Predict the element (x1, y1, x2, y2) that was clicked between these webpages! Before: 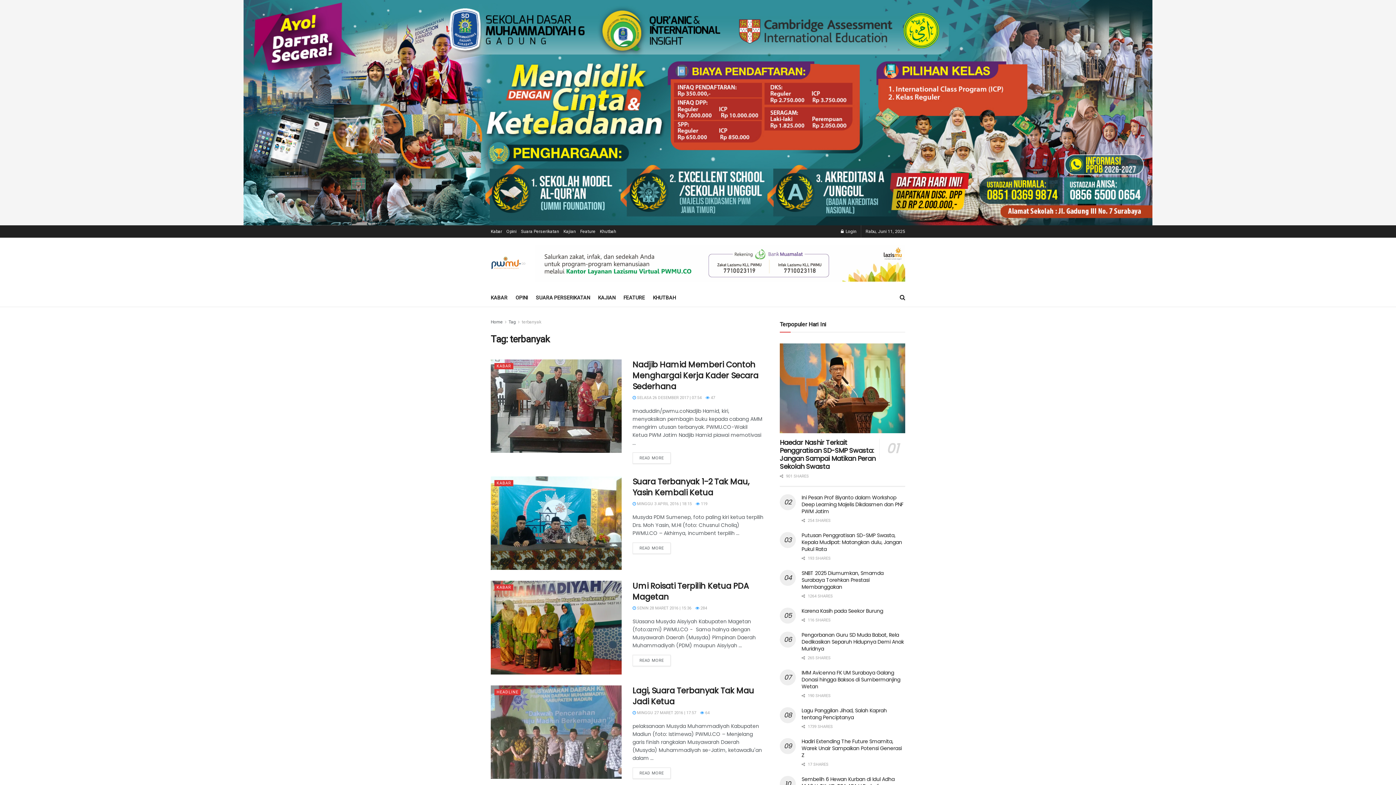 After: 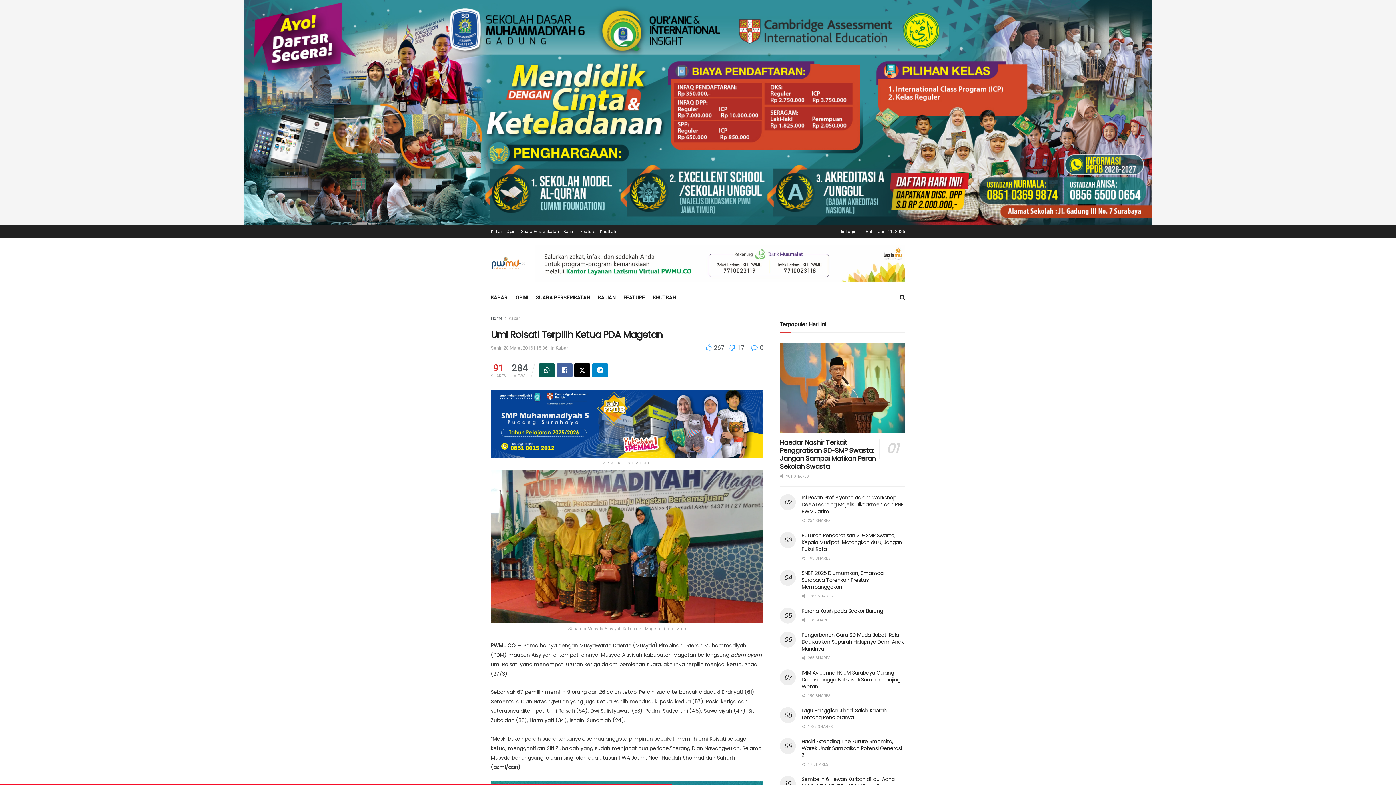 Action: label:  SENIN 28 MARET 2016 | 15:36 bbox: (632, 606, 691, 611)